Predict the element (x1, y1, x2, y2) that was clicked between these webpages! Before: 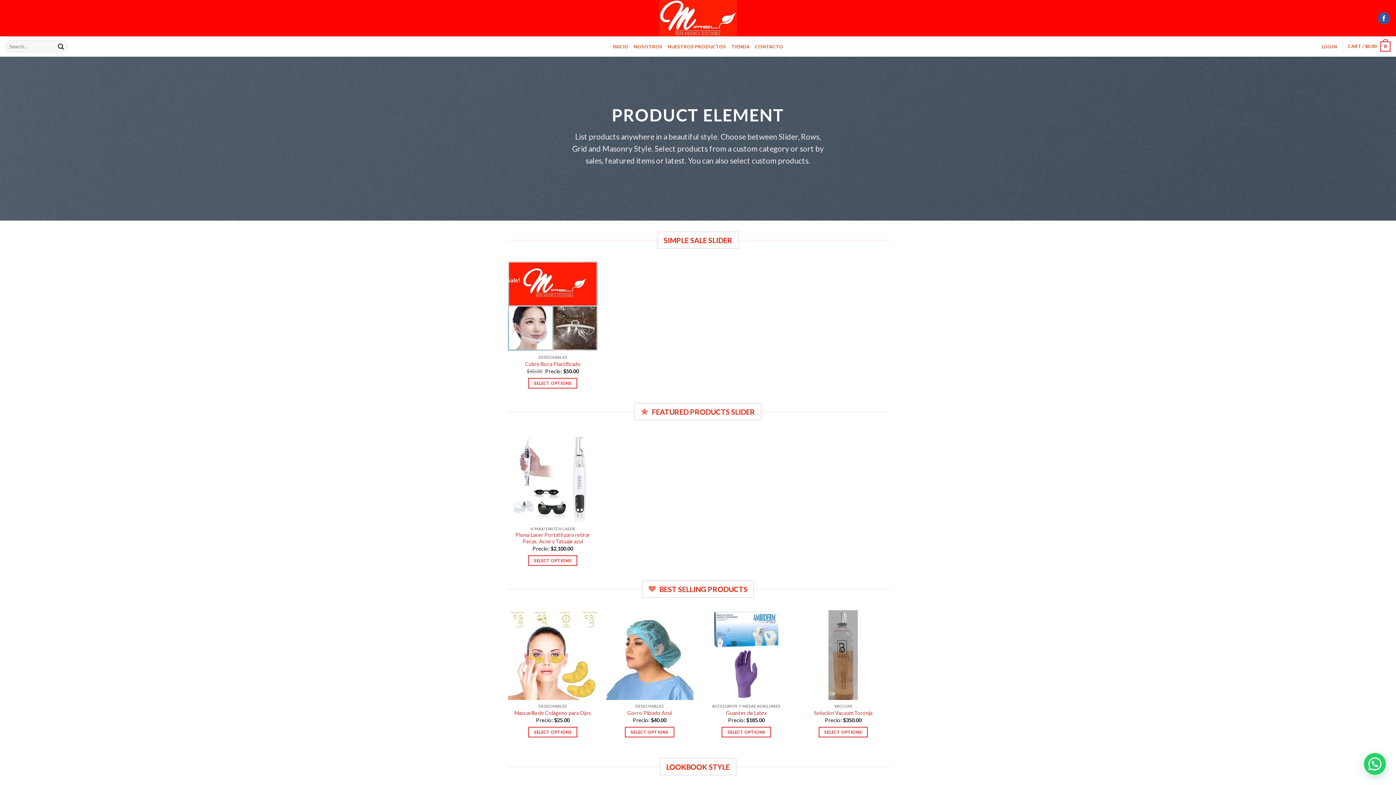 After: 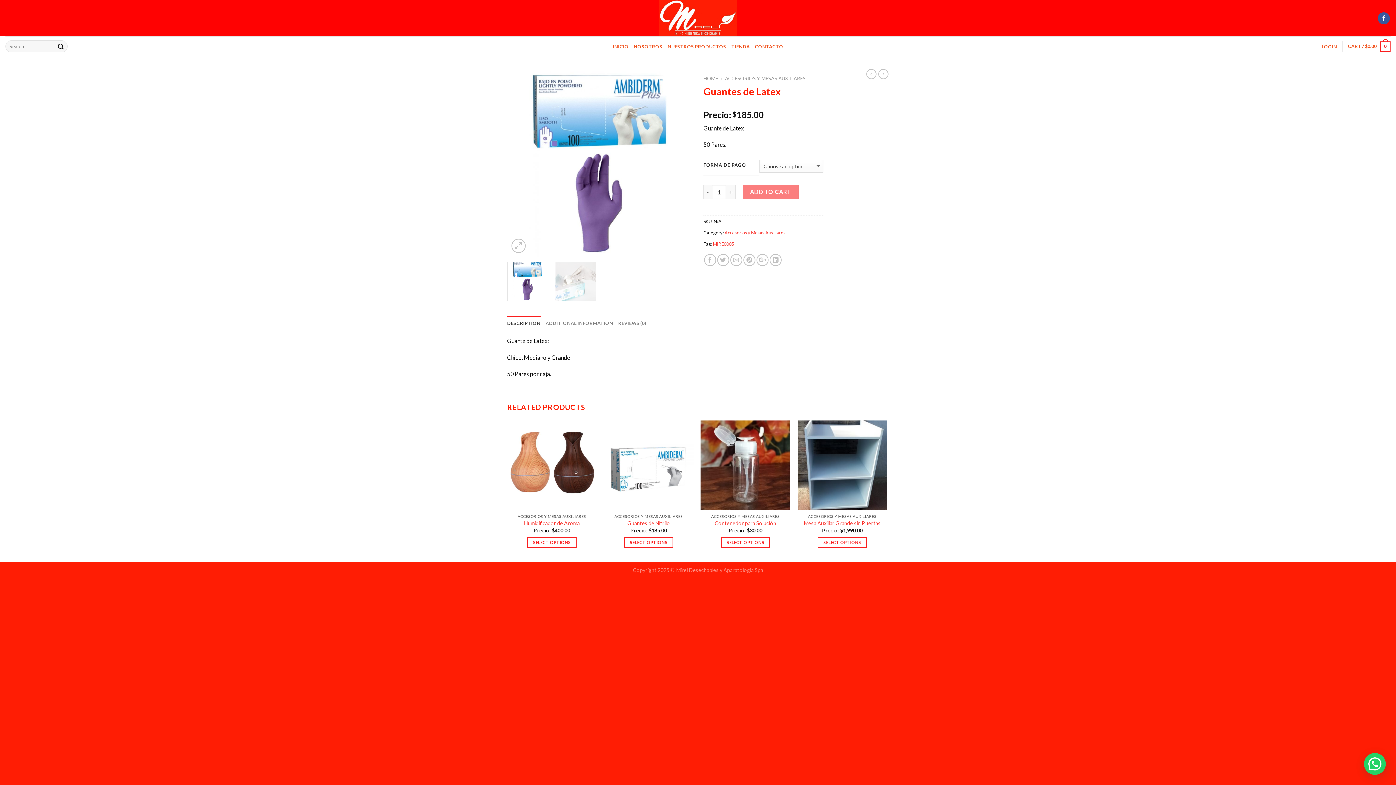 Action: label: Guantes de Latex bbox: (726, 710, 766, 716)